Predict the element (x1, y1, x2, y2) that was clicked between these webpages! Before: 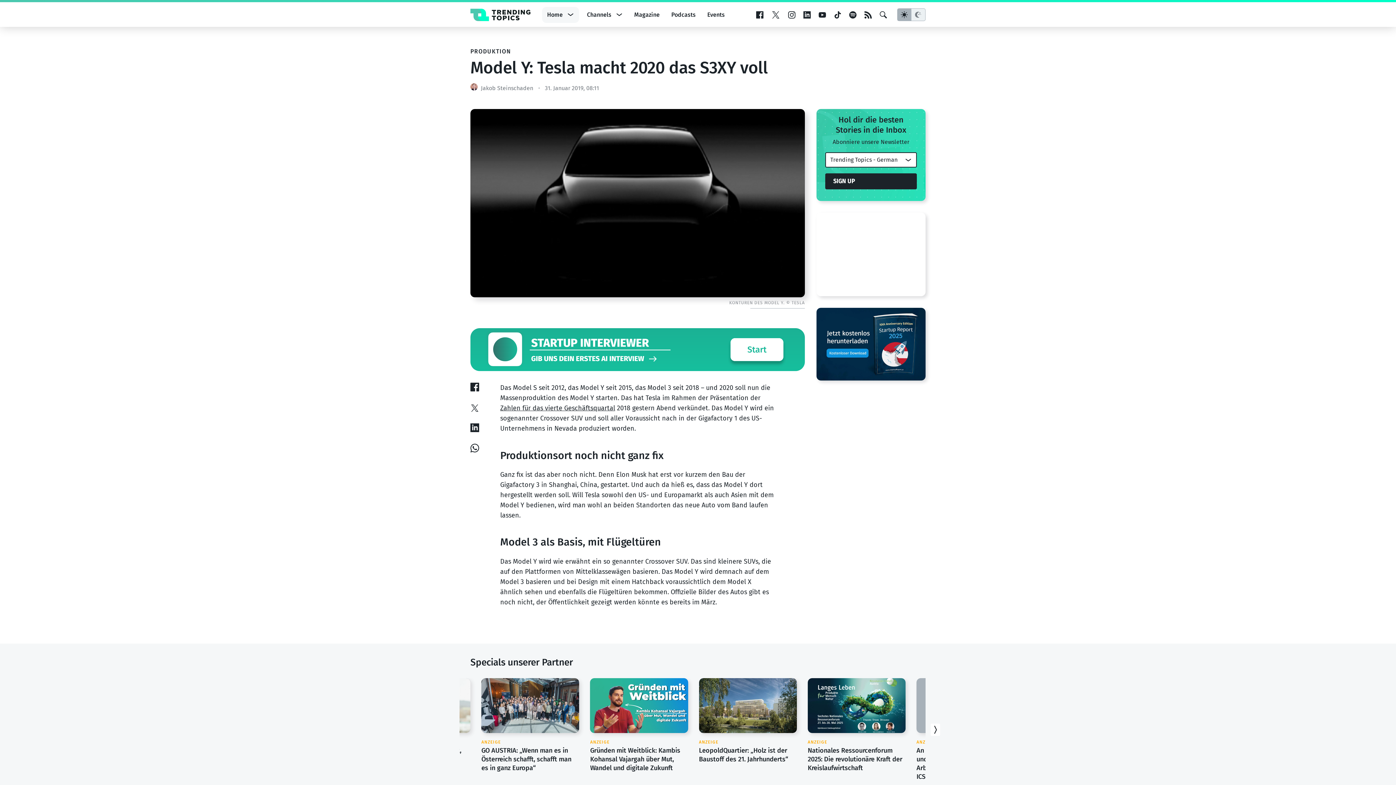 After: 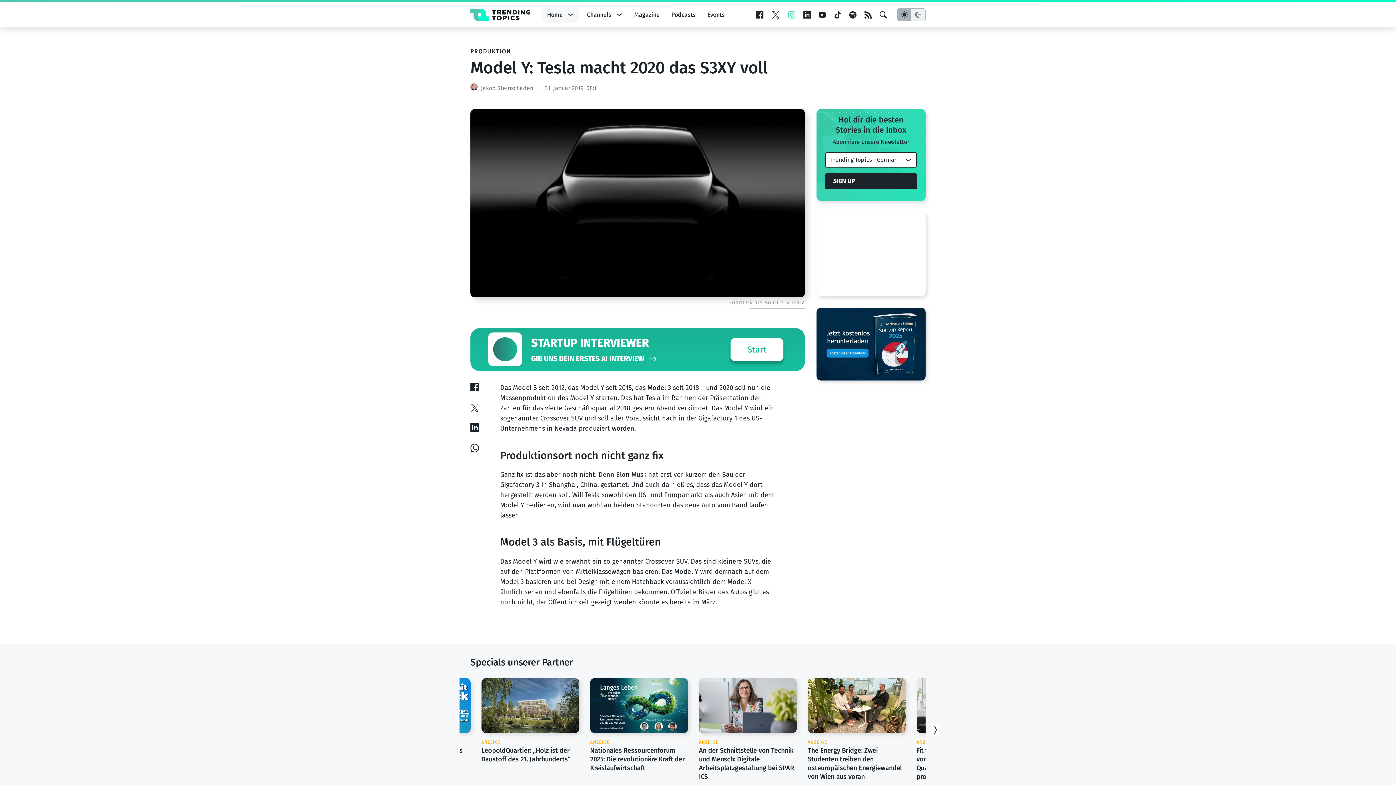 Action: bbox: (788, 11, 795, 18)